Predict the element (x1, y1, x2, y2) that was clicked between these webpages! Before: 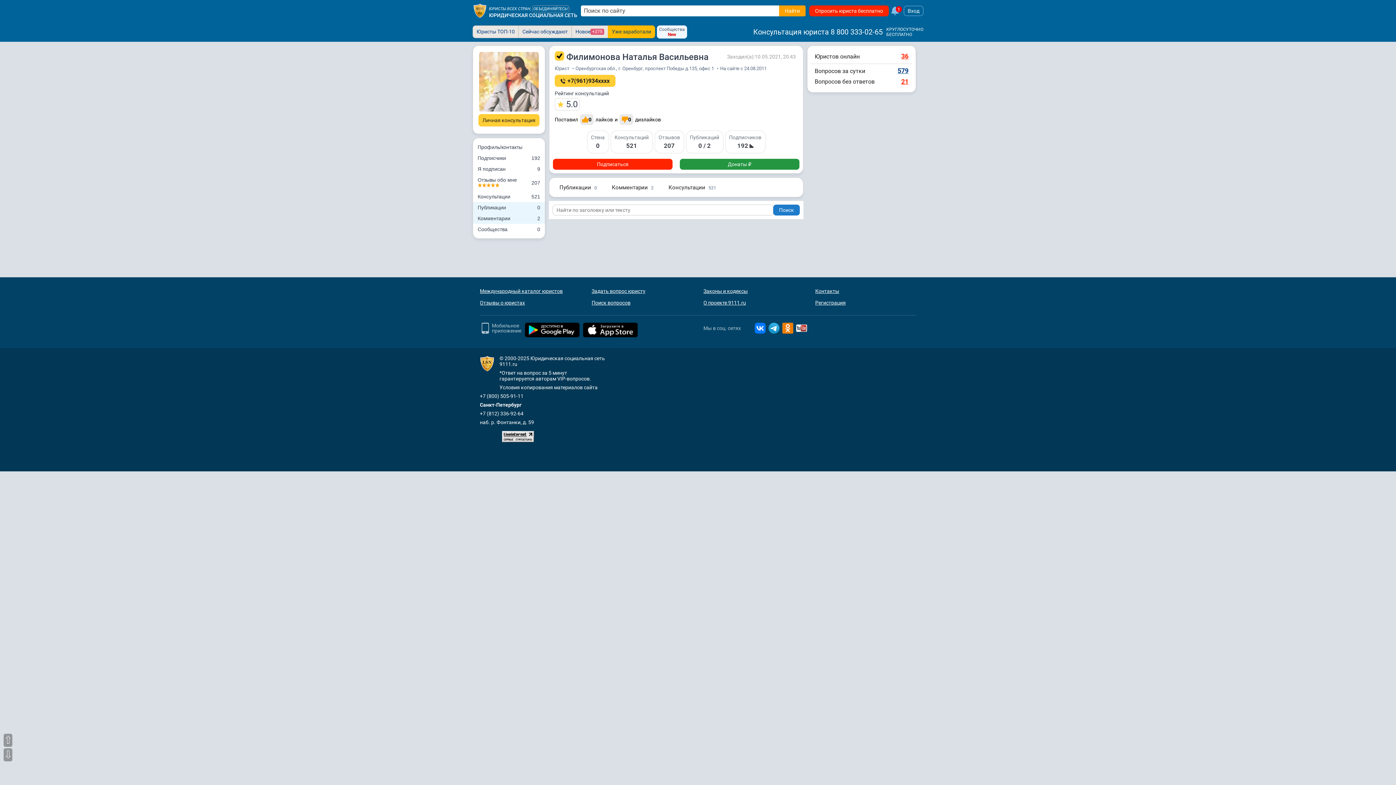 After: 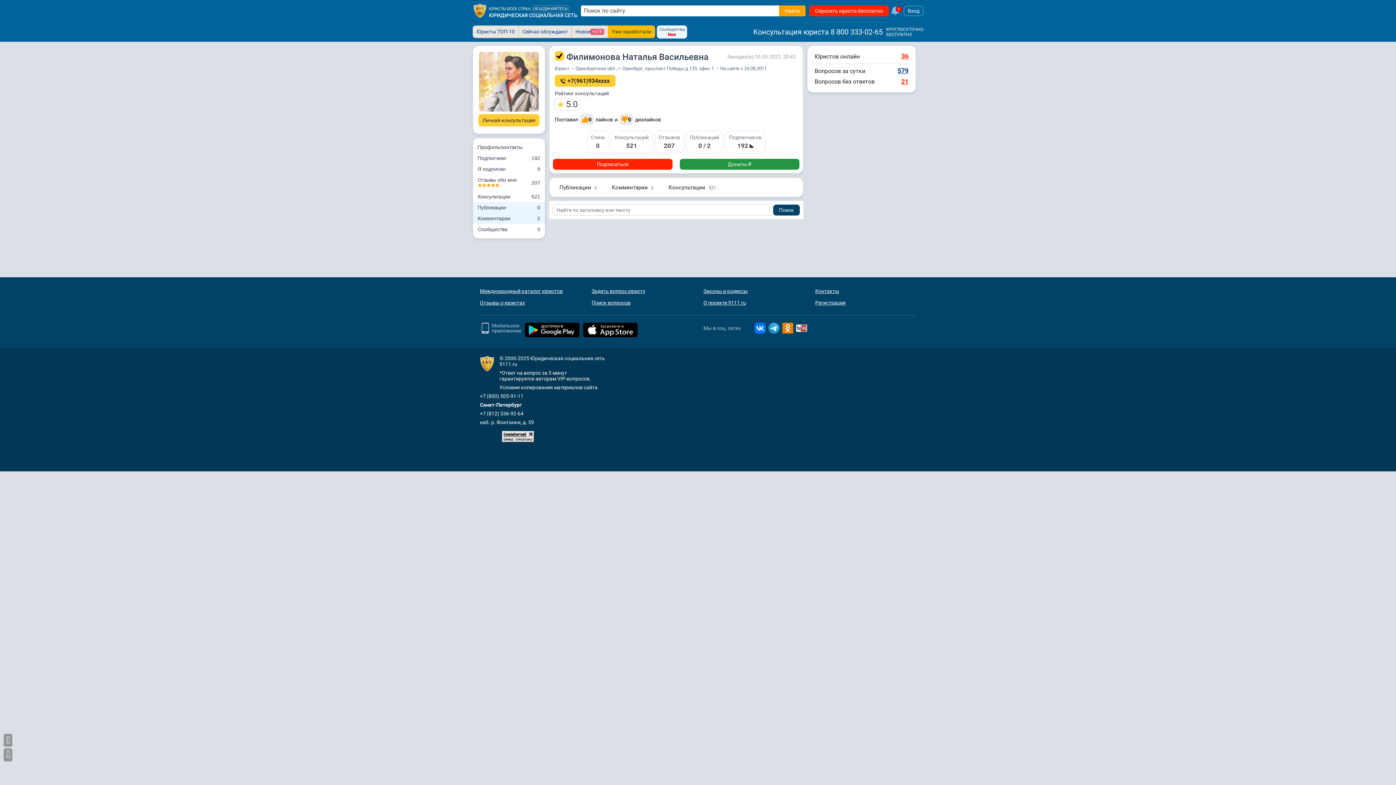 Action: label: Поиск bbox: (773, 204, 800, 215)